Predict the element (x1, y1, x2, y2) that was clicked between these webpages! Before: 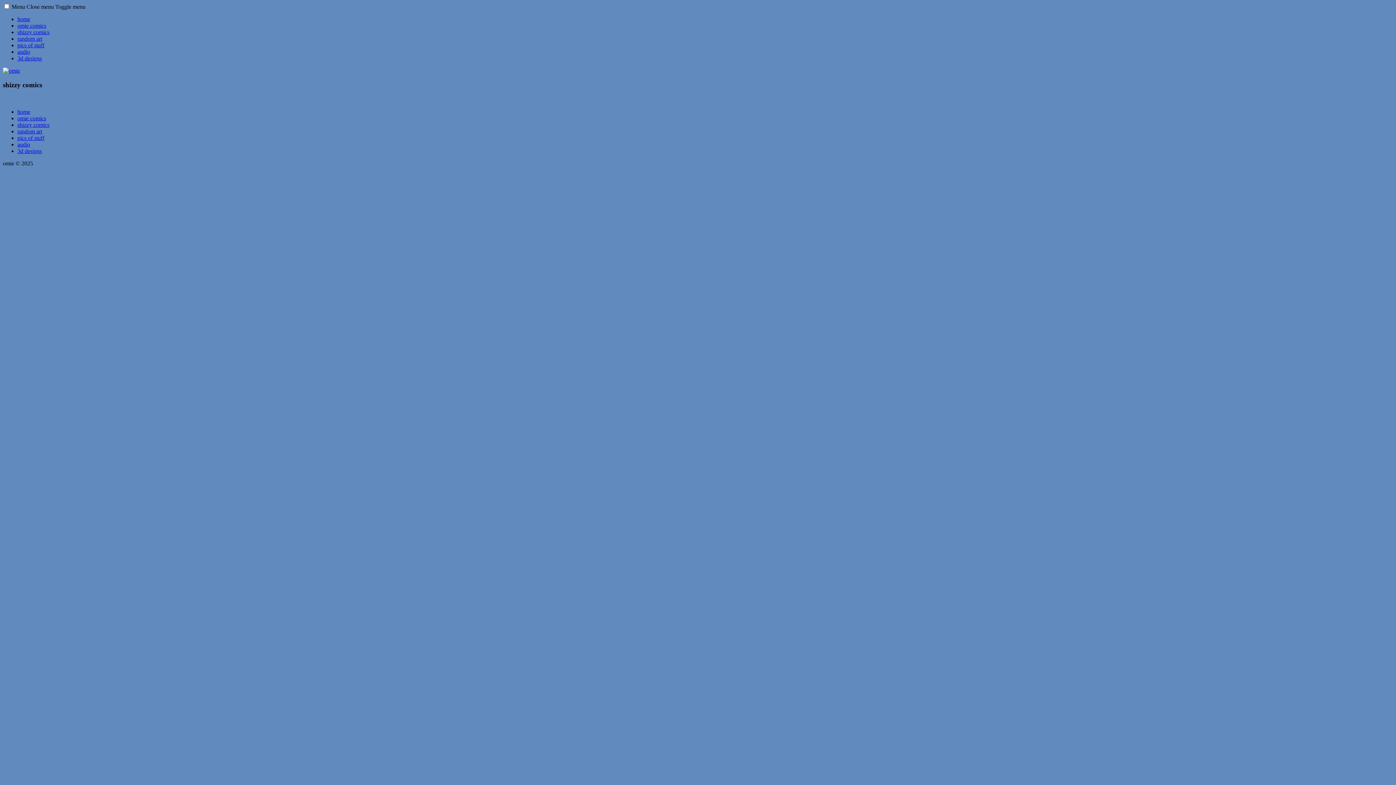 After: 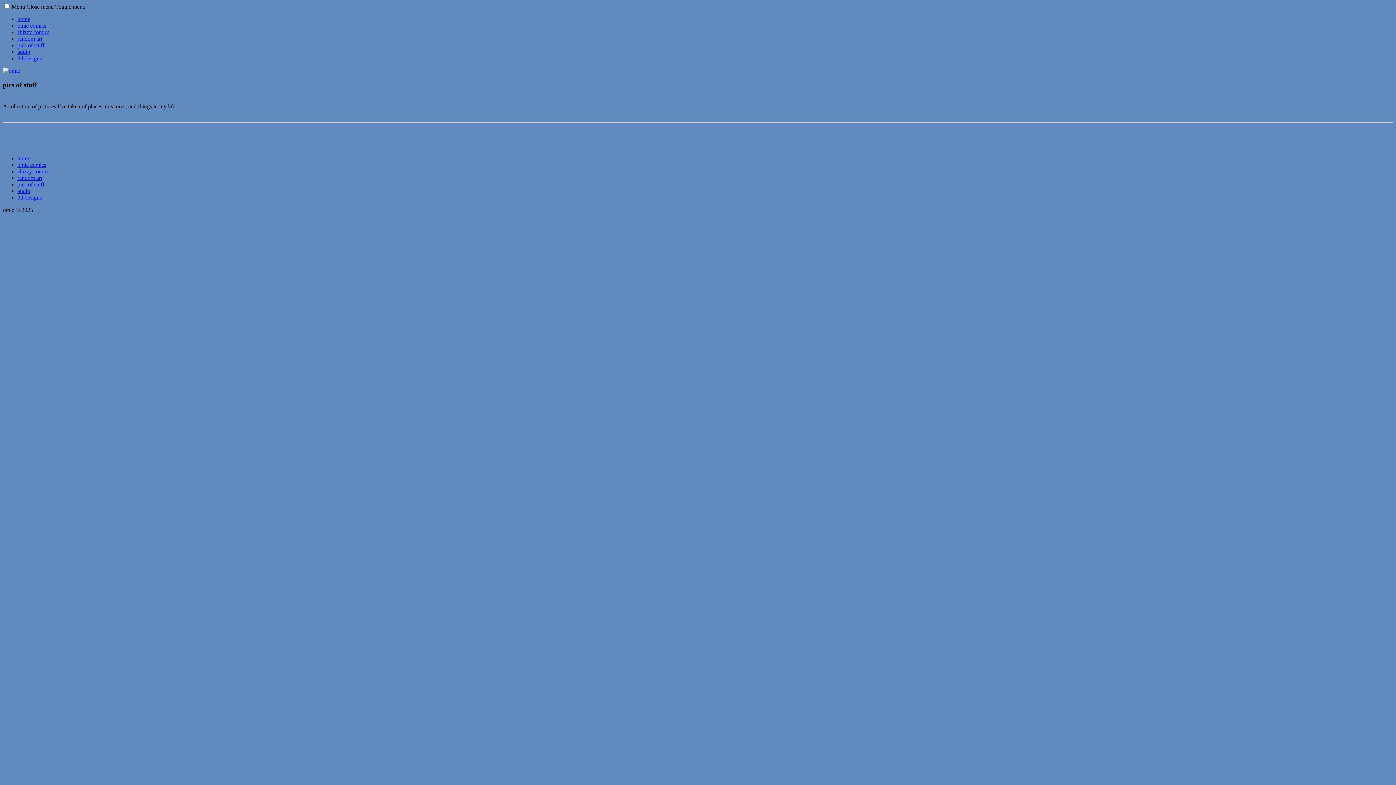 Action: label: pics of stuff bbox: (17, 42, 44, 48)